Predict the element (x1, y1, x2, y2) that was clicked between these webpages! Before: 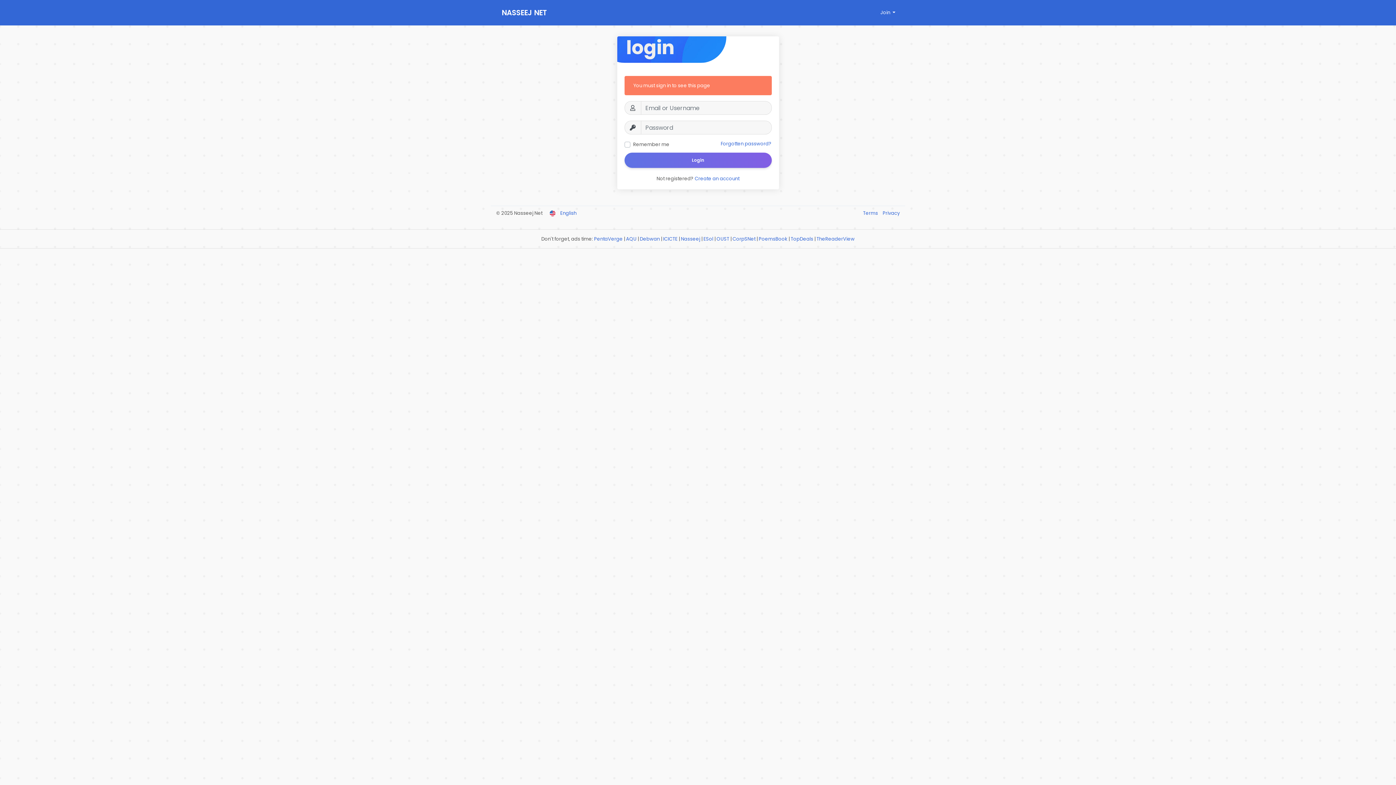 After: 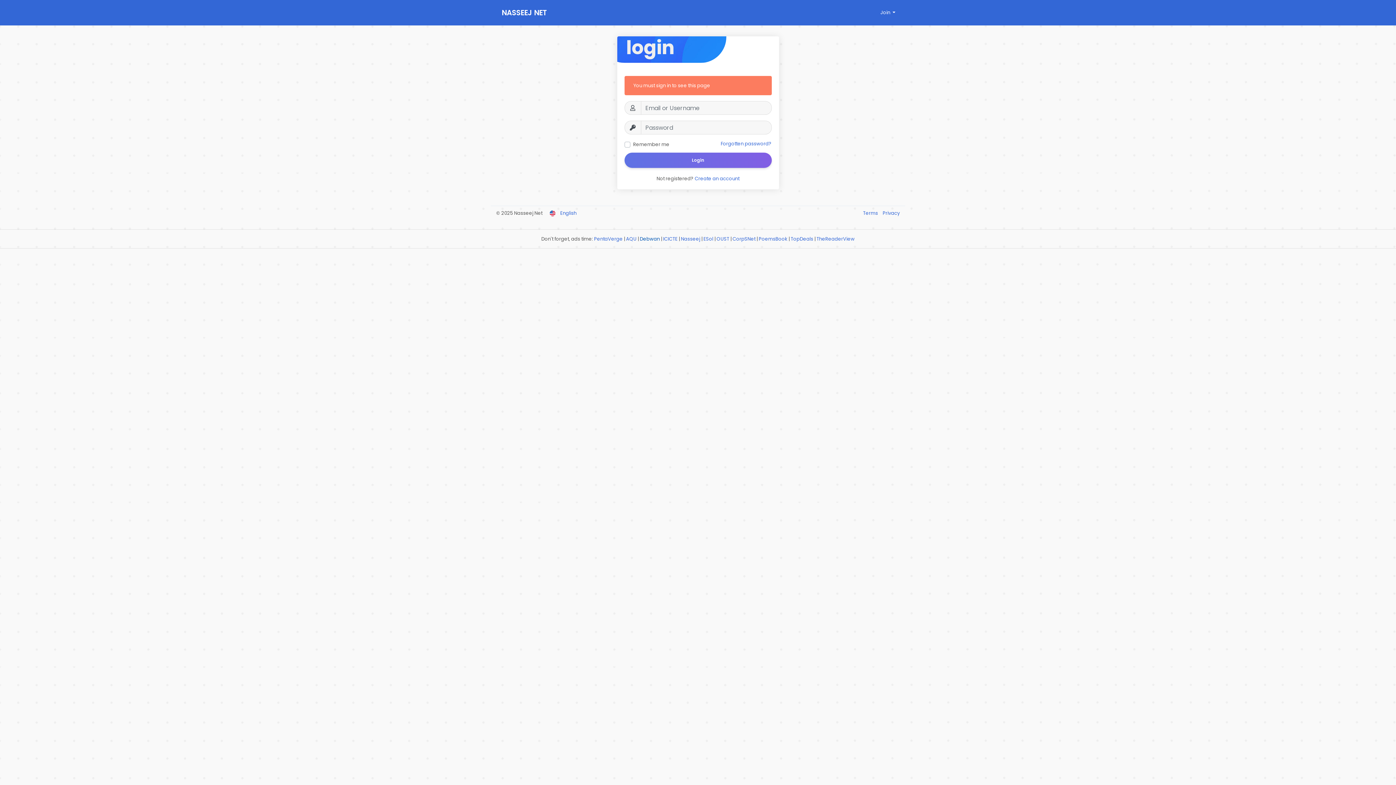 Action: label: Debwan bbox: (640, 235, 660, 242)